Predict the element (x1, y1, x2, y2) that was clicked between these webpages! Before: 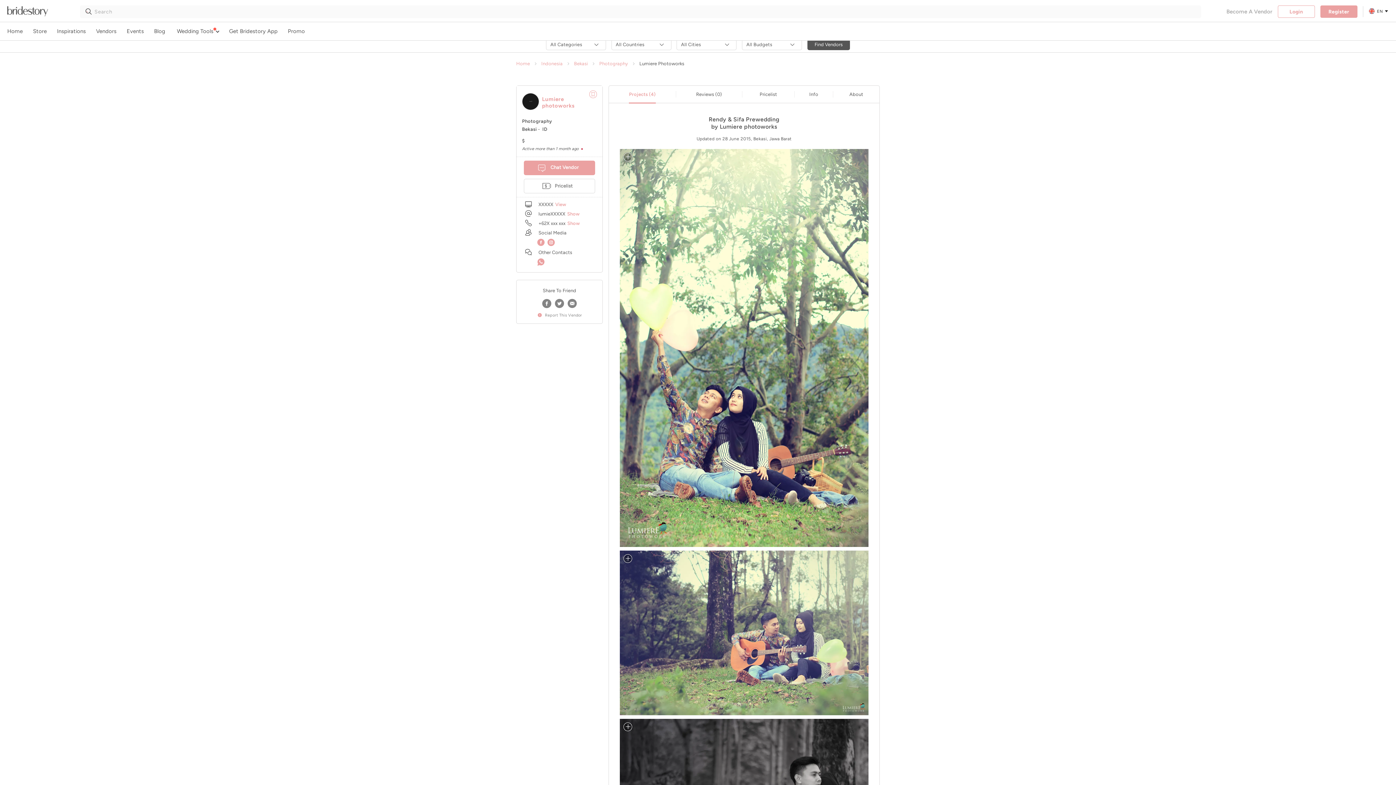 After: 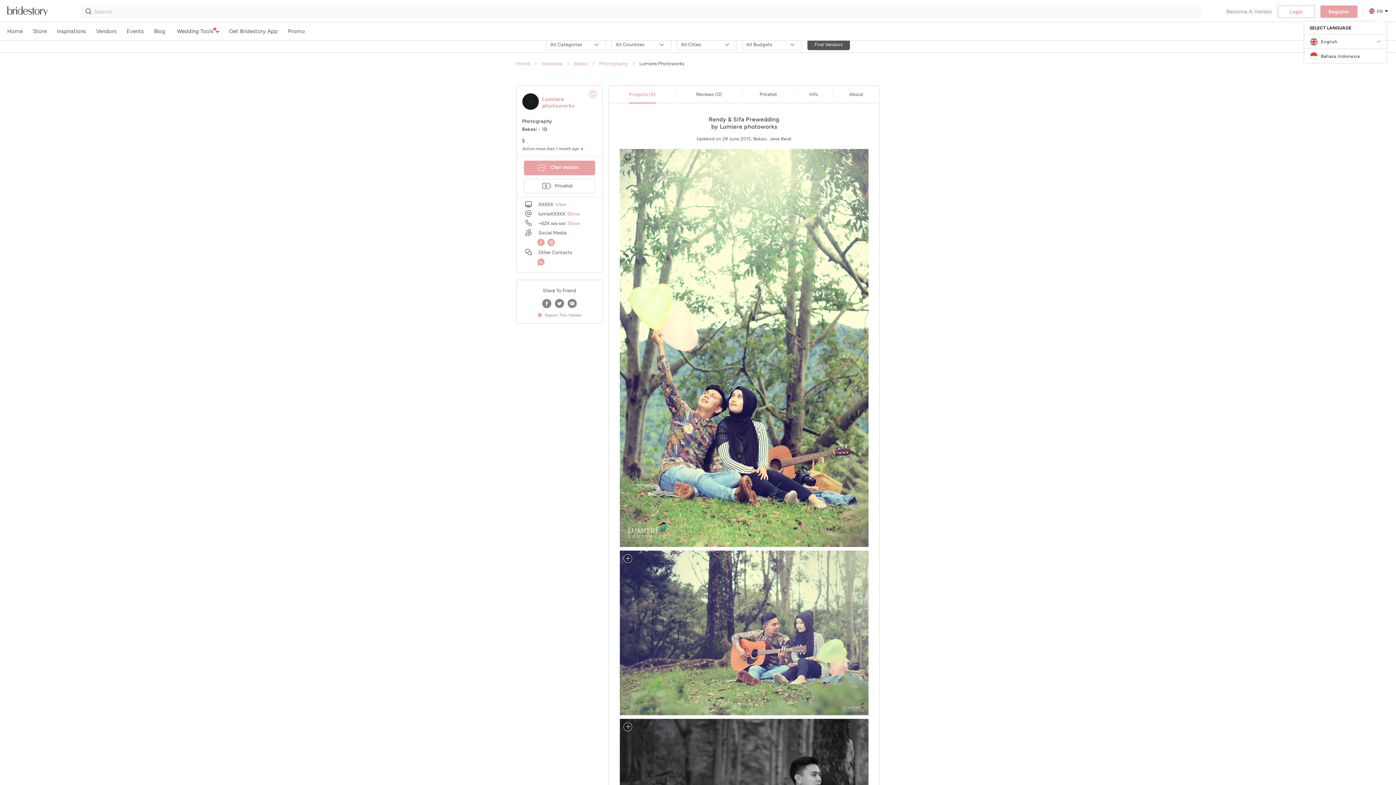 Action: label:  EN  bbox: (1368, 6, 1389, 16)